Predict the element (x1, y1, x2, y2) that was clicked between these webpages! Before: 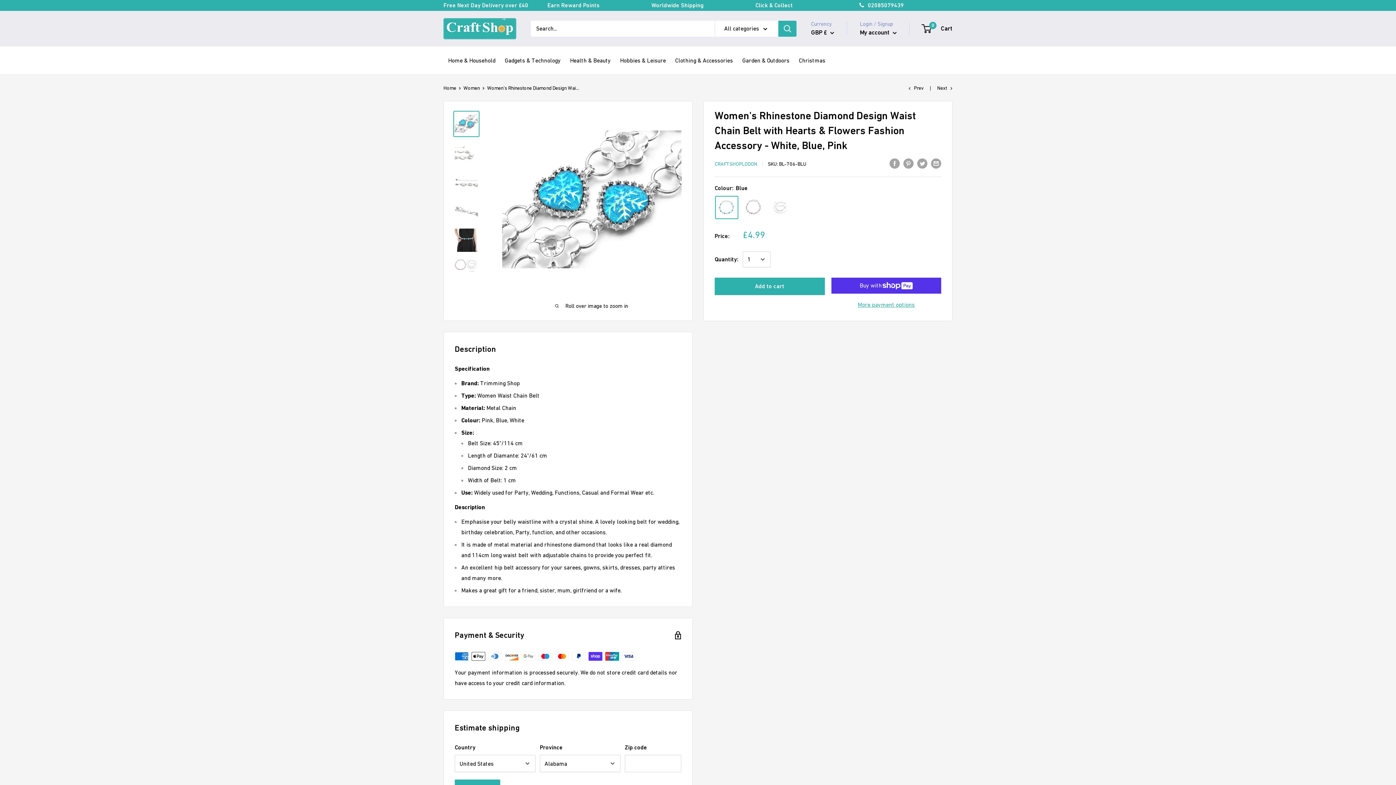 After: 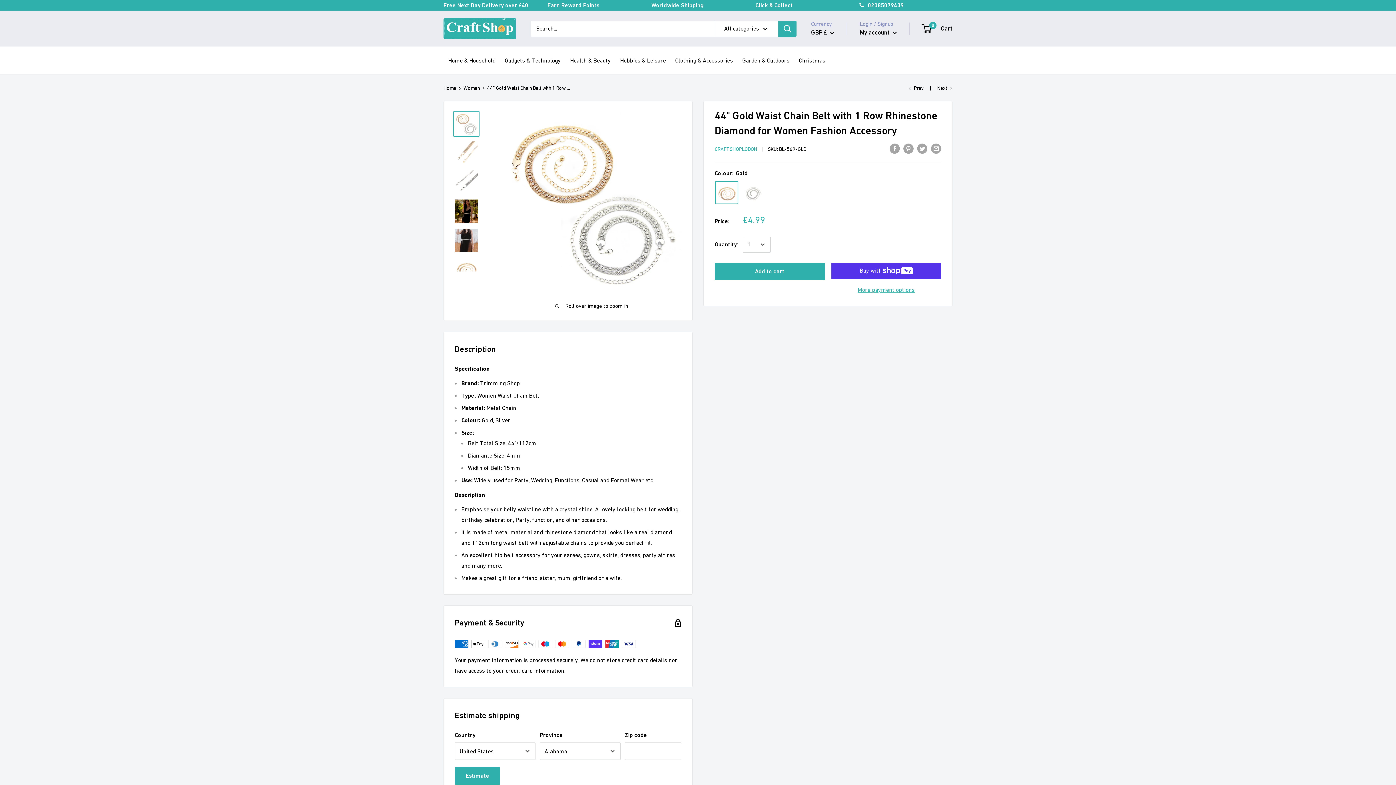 Action: bbox: (908, 84, 924, 90) label: Prev